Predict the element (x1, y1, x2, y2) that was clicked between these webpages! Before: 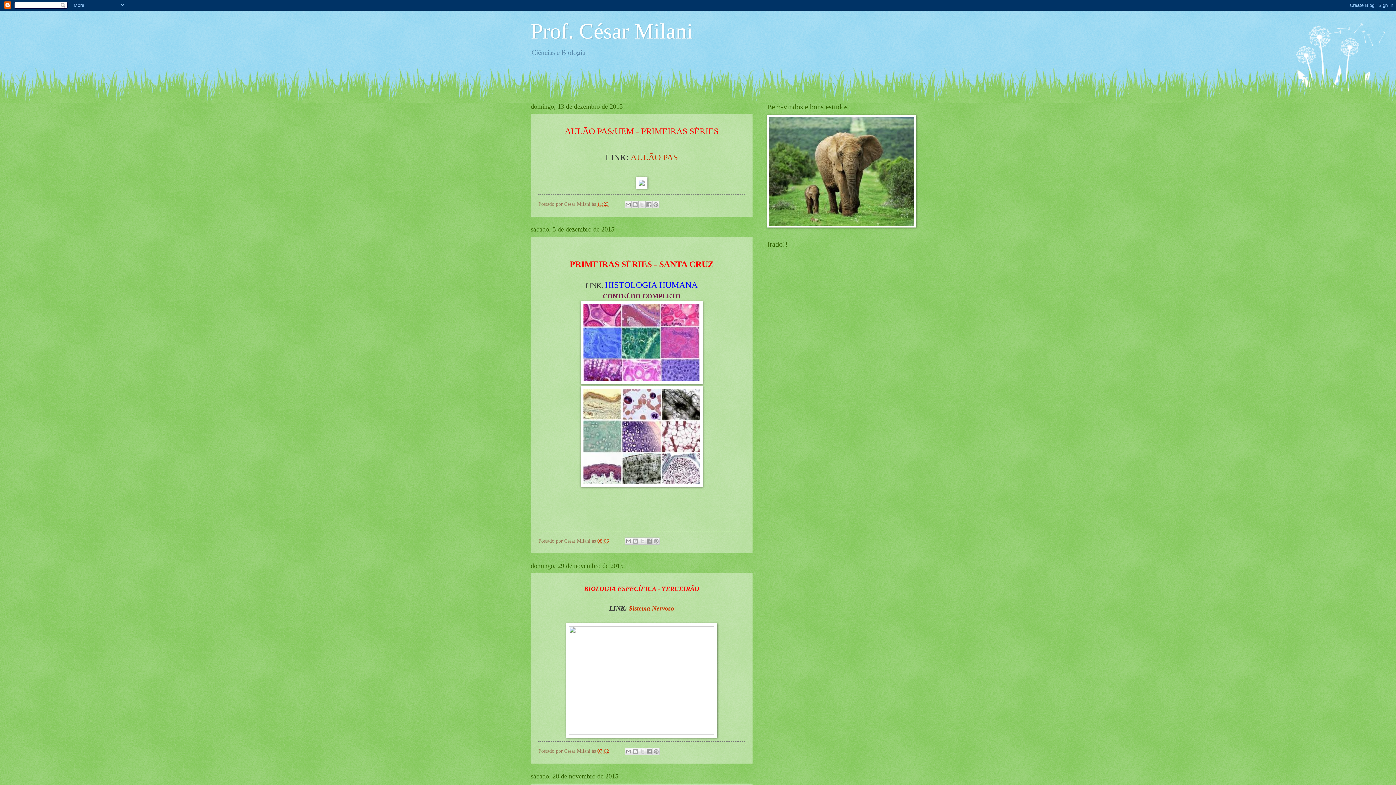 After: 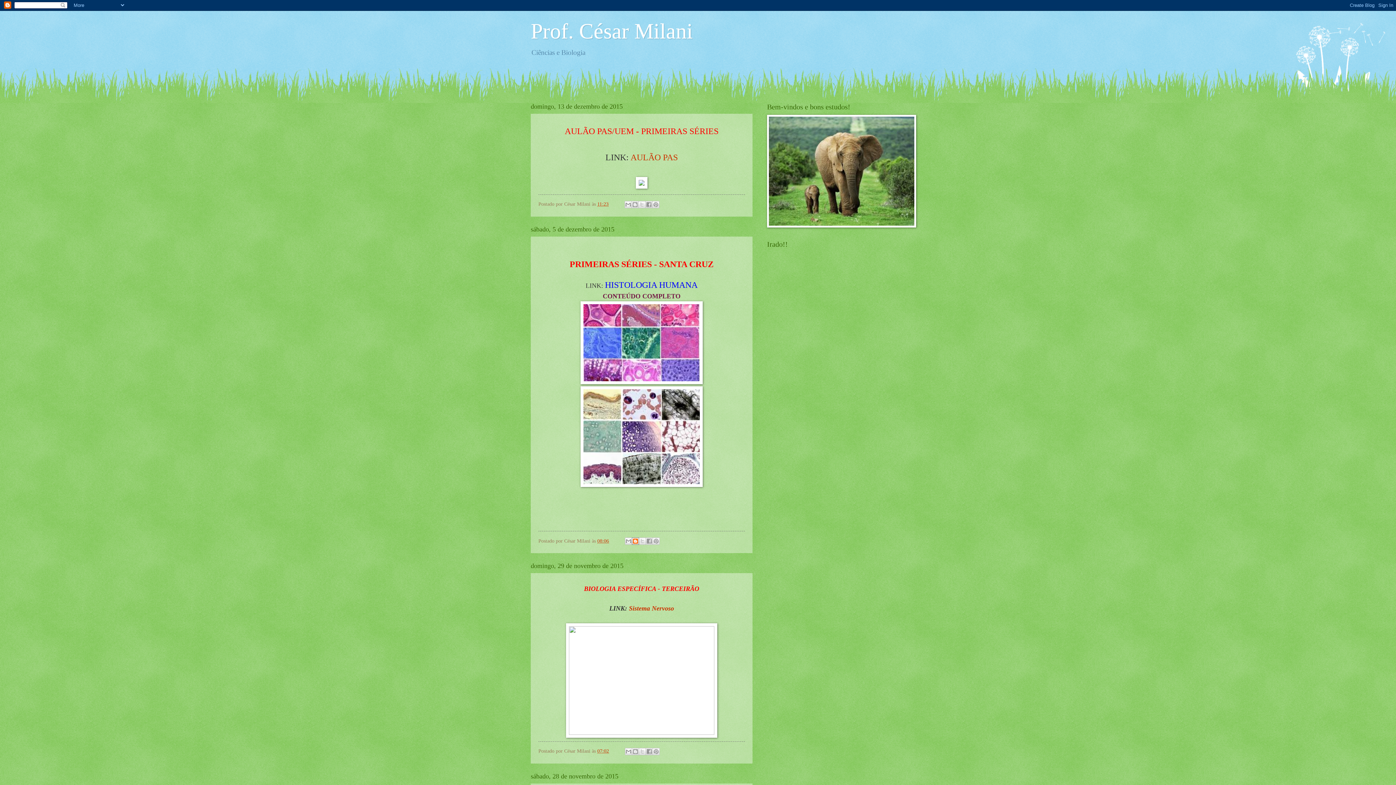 Action: bbox: (632, 537, 639, 545) label: Postar no blog!